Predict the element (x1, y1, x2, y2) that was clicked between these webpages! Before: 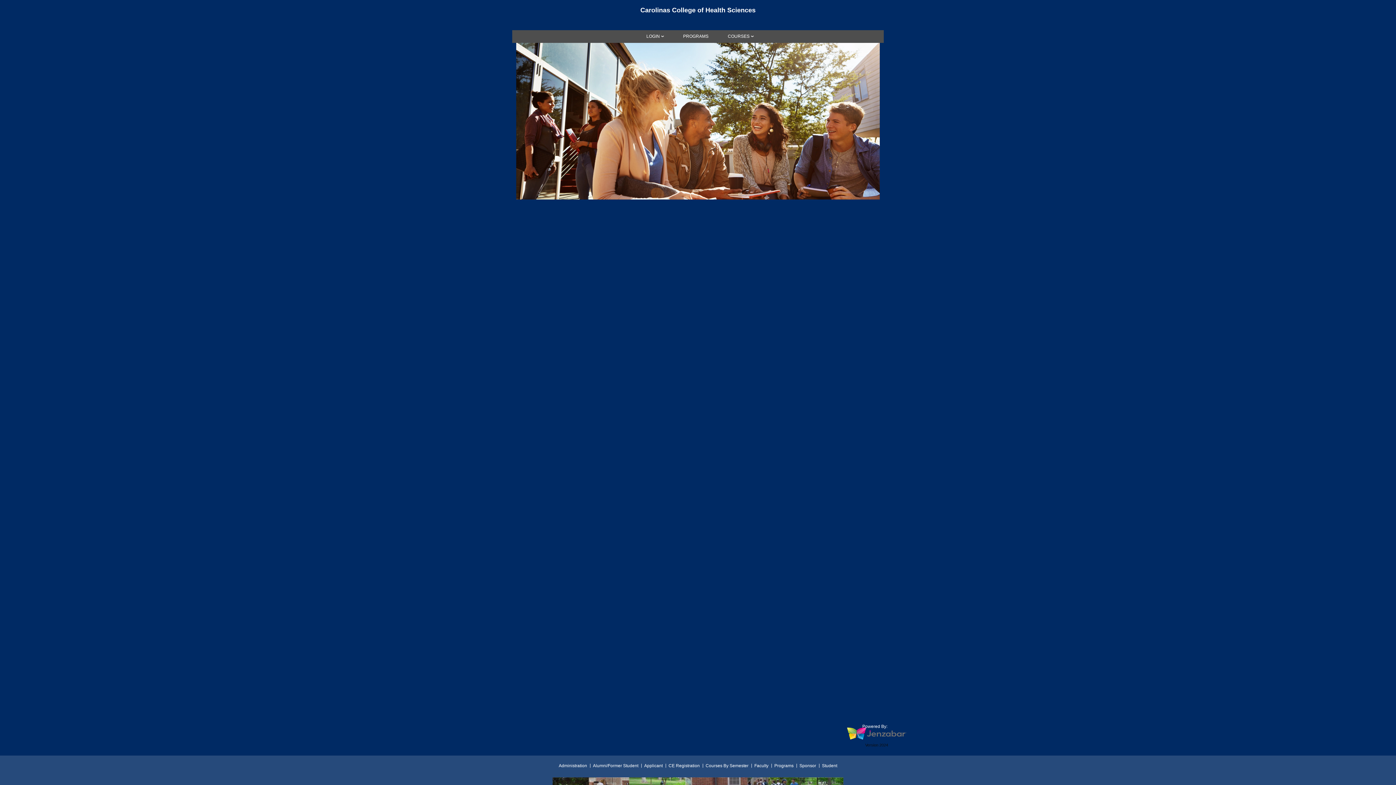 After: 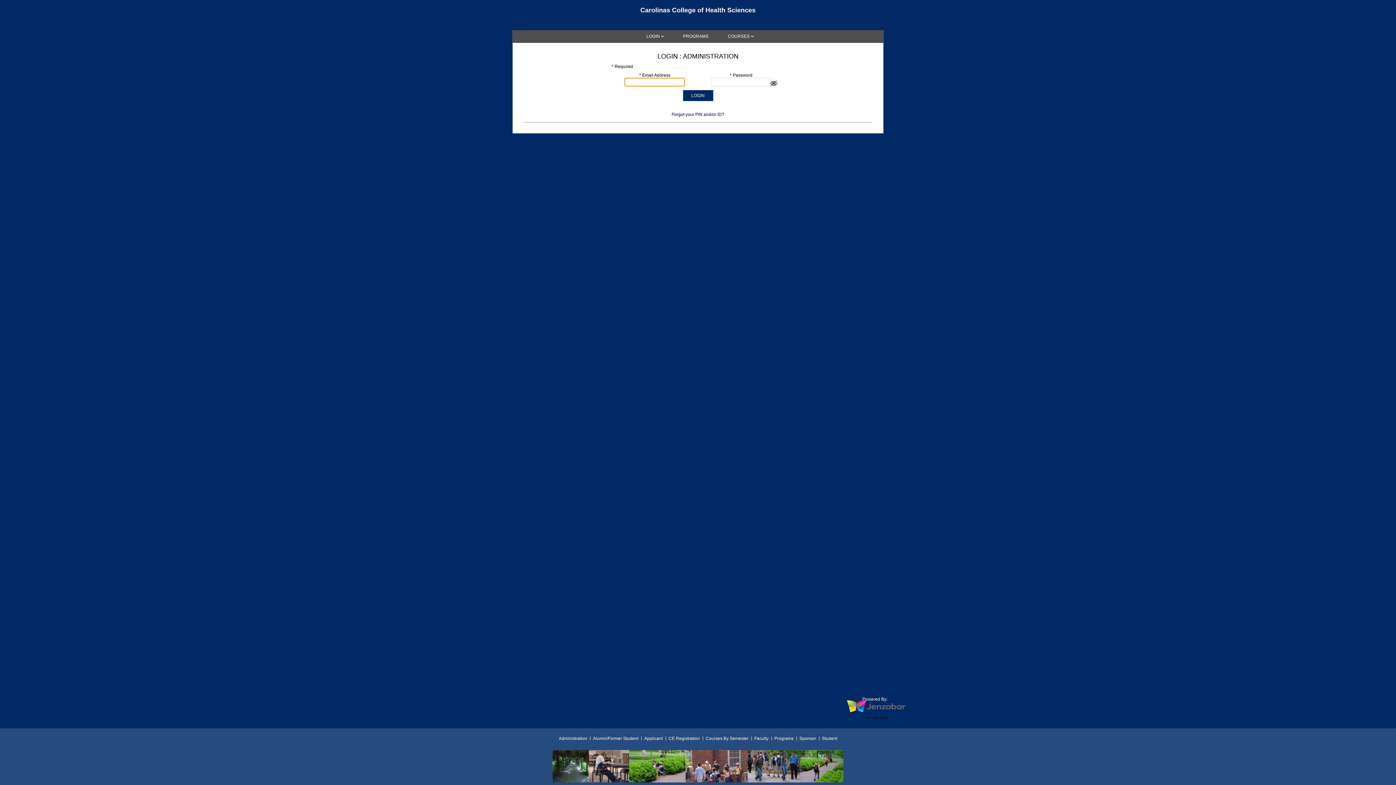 Action: label: Administration bbox: (558, 763, 587, 769)